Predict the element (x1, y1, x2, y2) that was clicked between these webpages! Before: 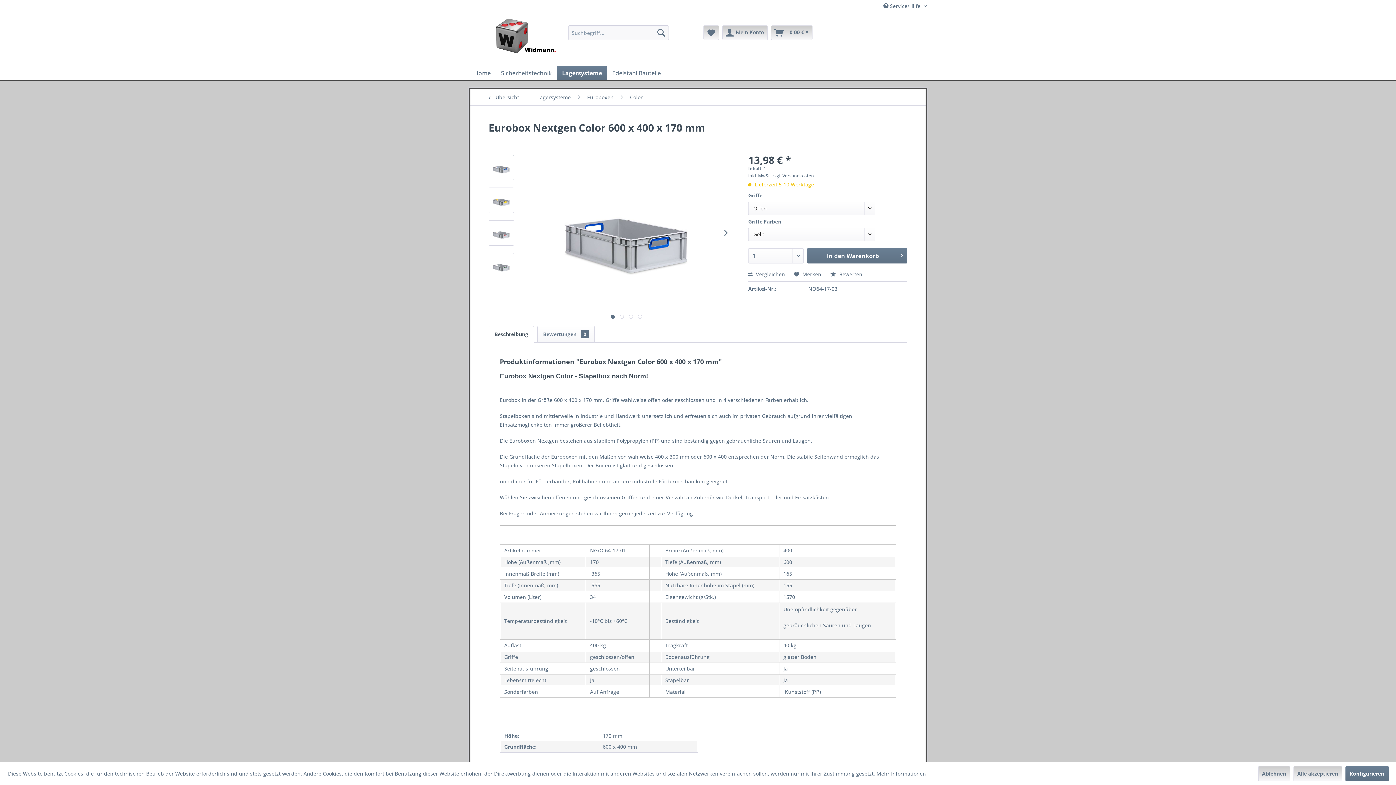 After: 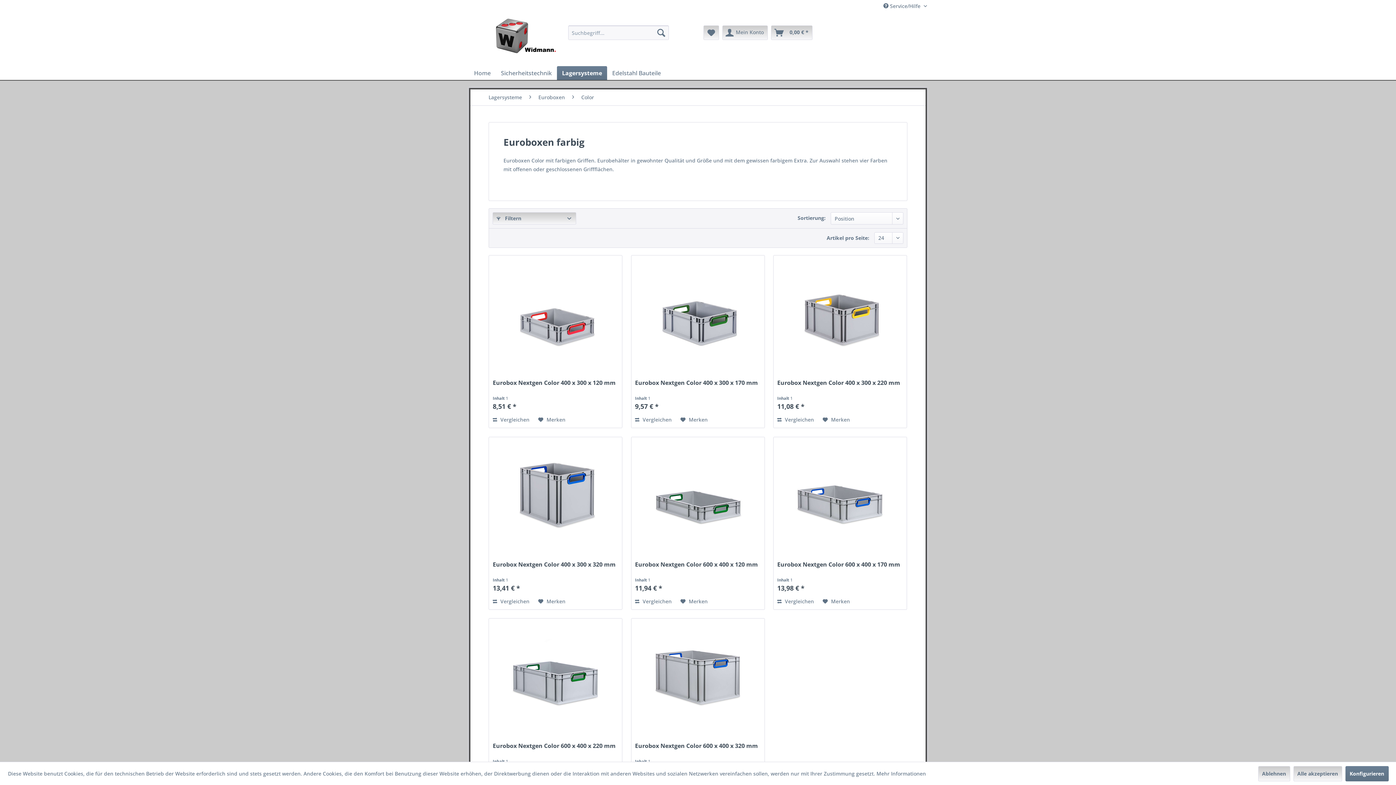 Action: bbox: (485, 89, 530, 105) label:  Übersicht